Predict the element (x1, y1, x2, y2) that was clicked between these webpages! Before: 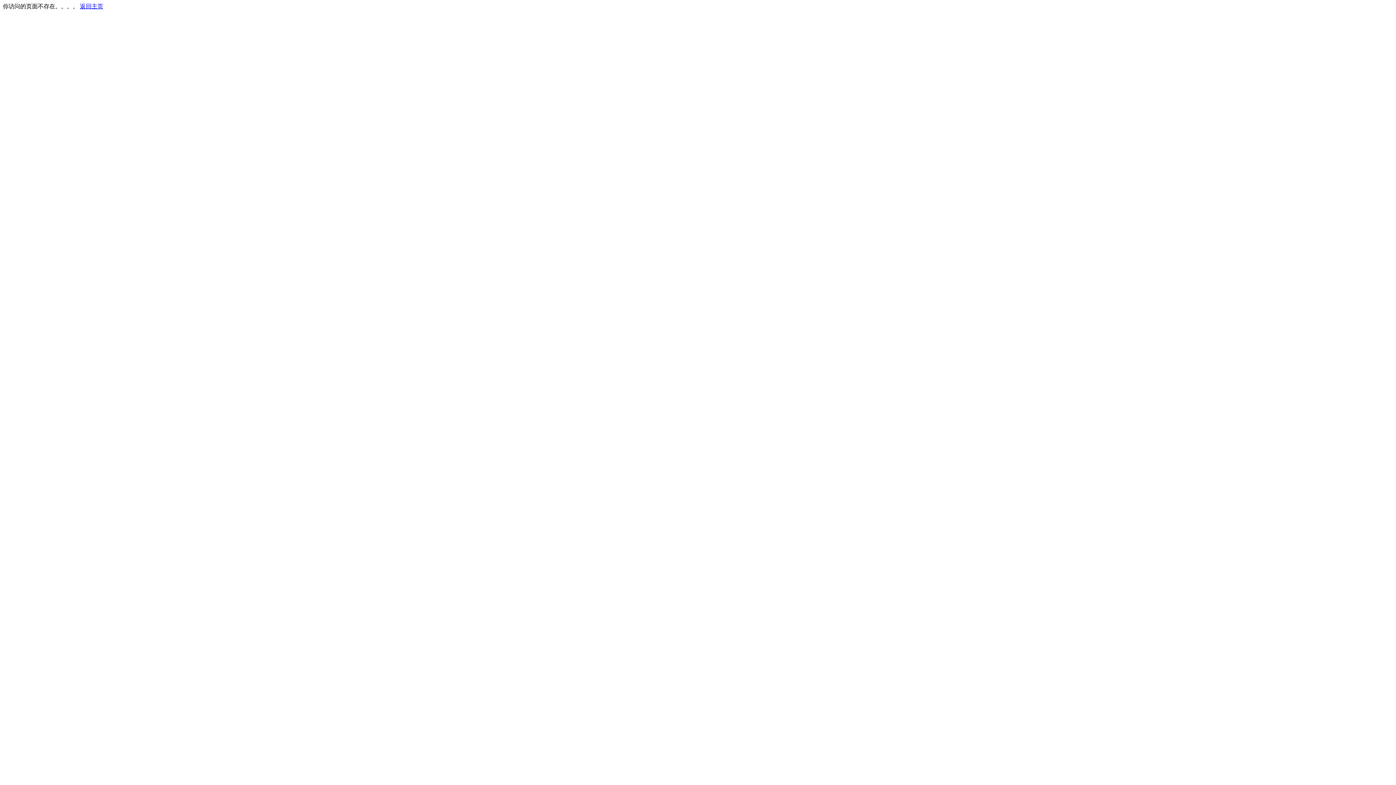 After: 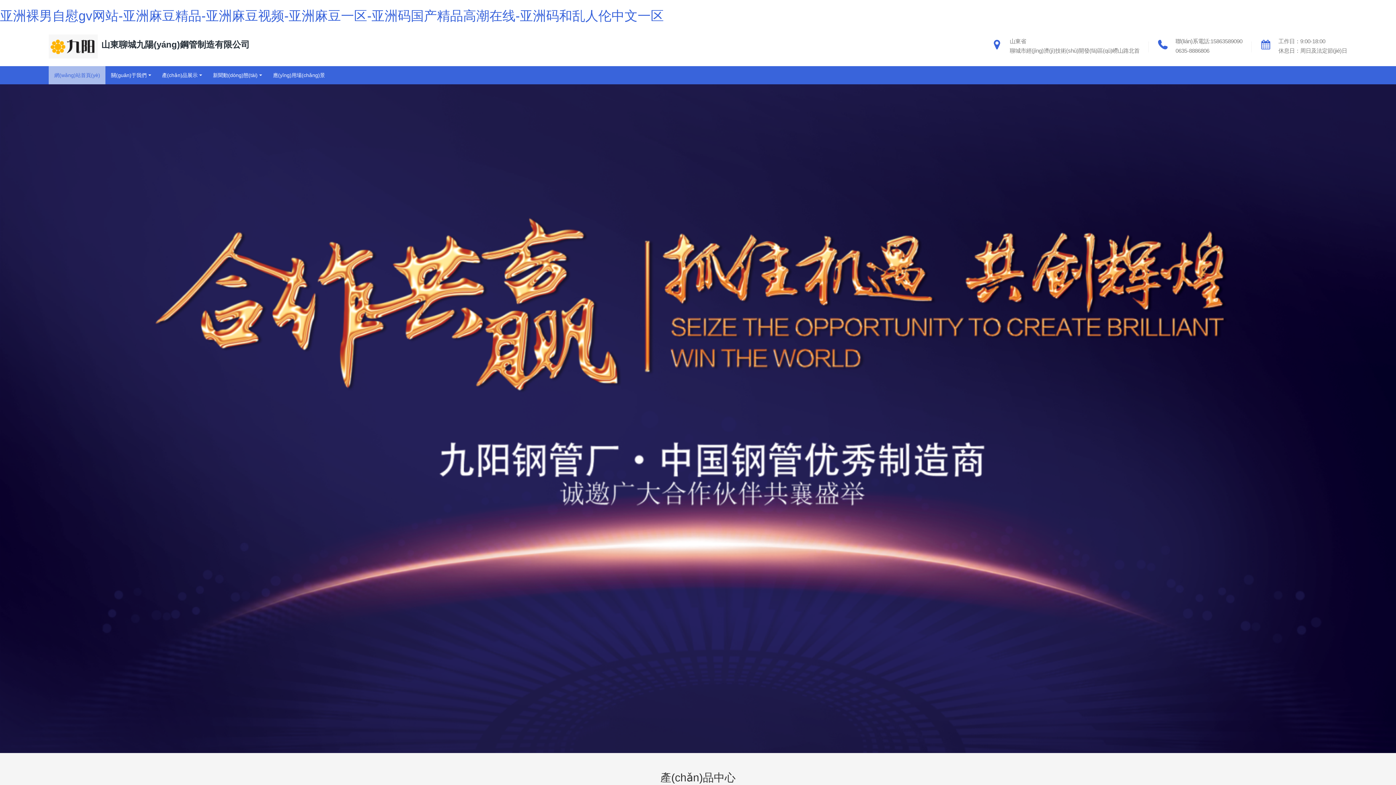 Action: label: 返回主页 bbox: (80, 3, 103, 9)